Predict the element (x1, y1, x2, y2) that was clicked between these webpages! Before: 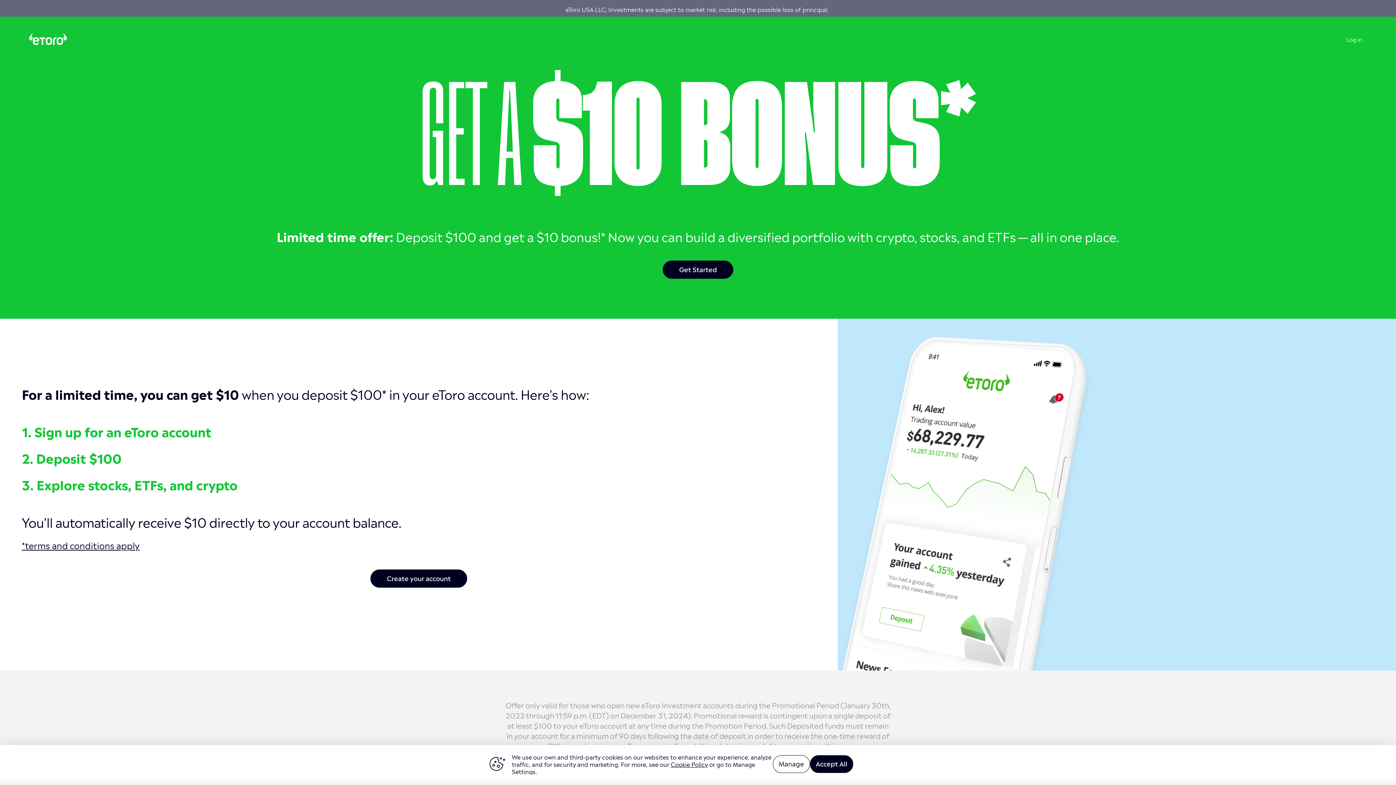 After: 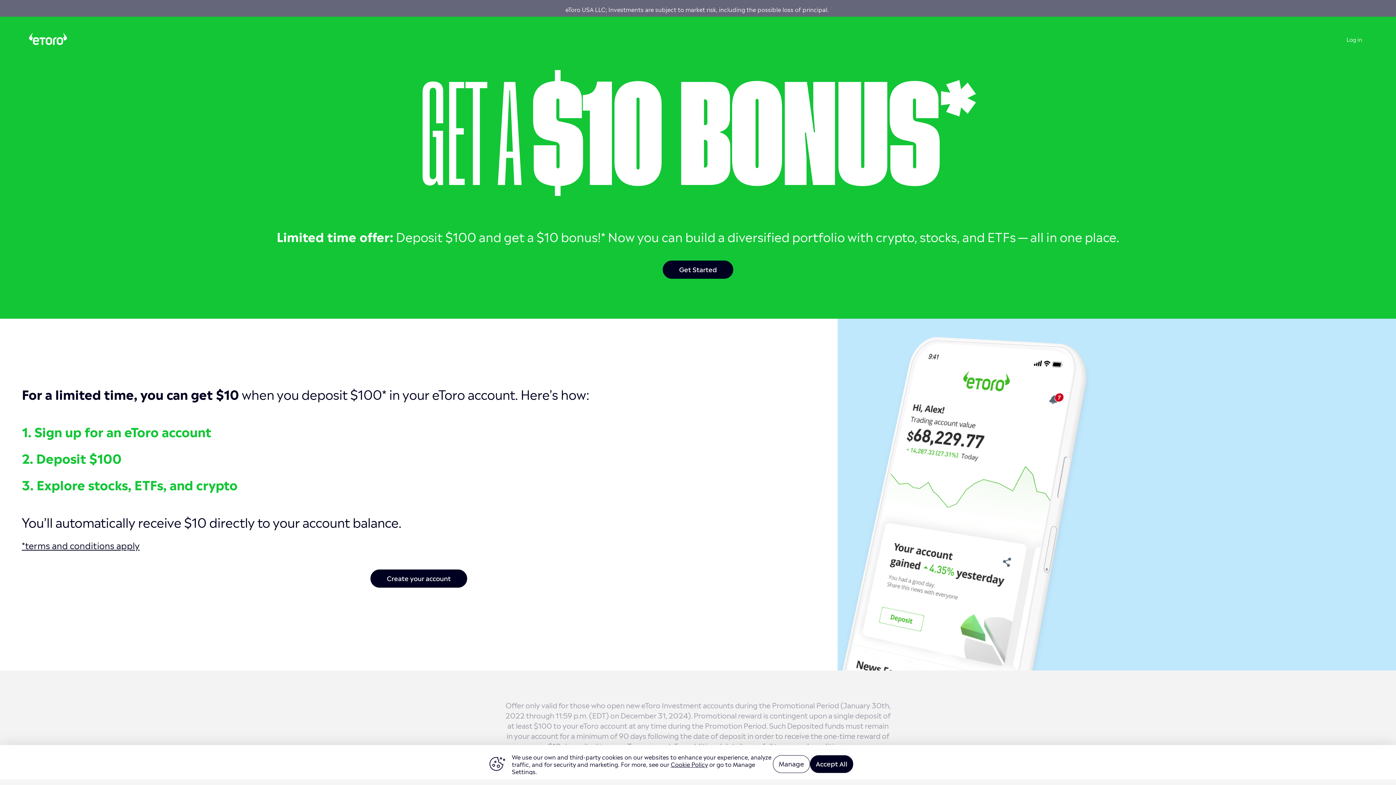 Action: label: *terms and conditions apply bbox: (21, 531, 816, 551)